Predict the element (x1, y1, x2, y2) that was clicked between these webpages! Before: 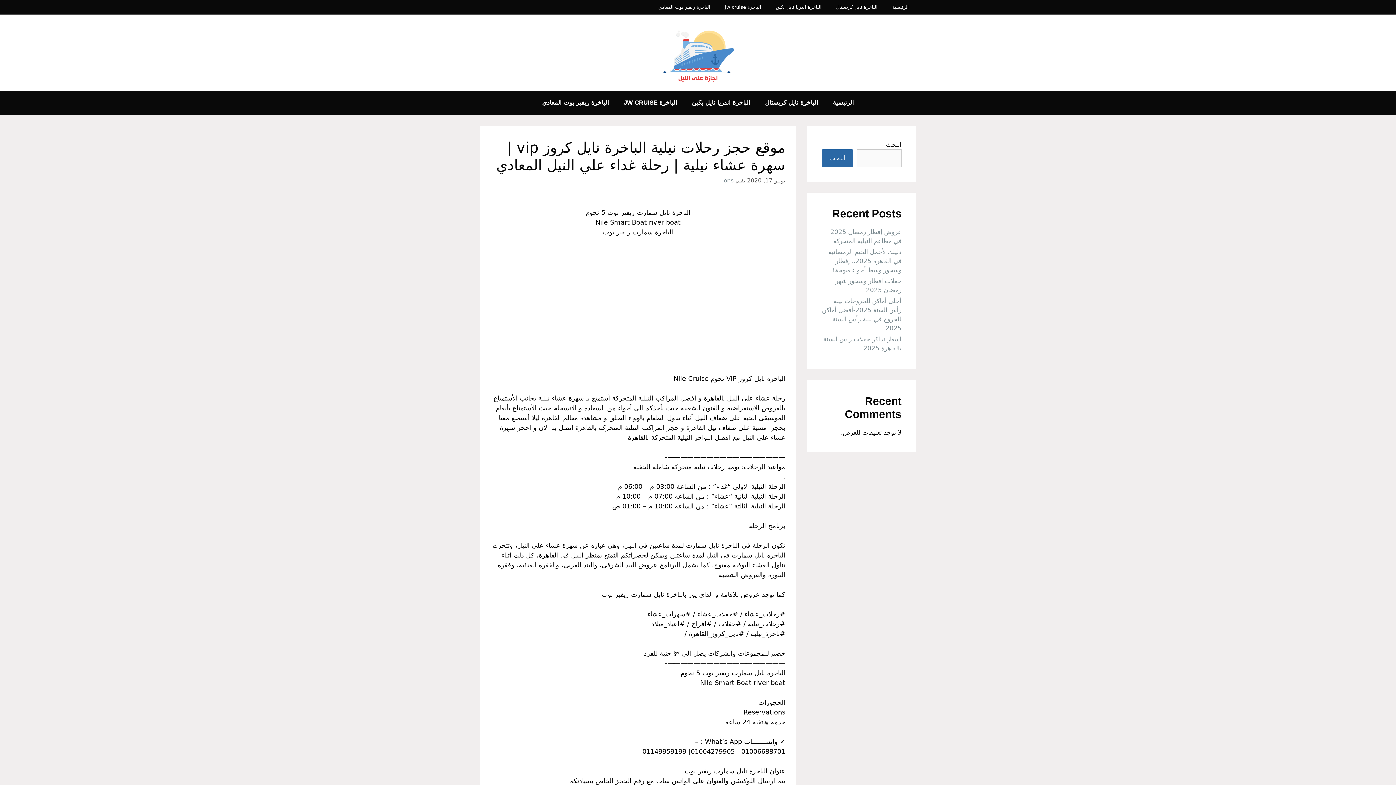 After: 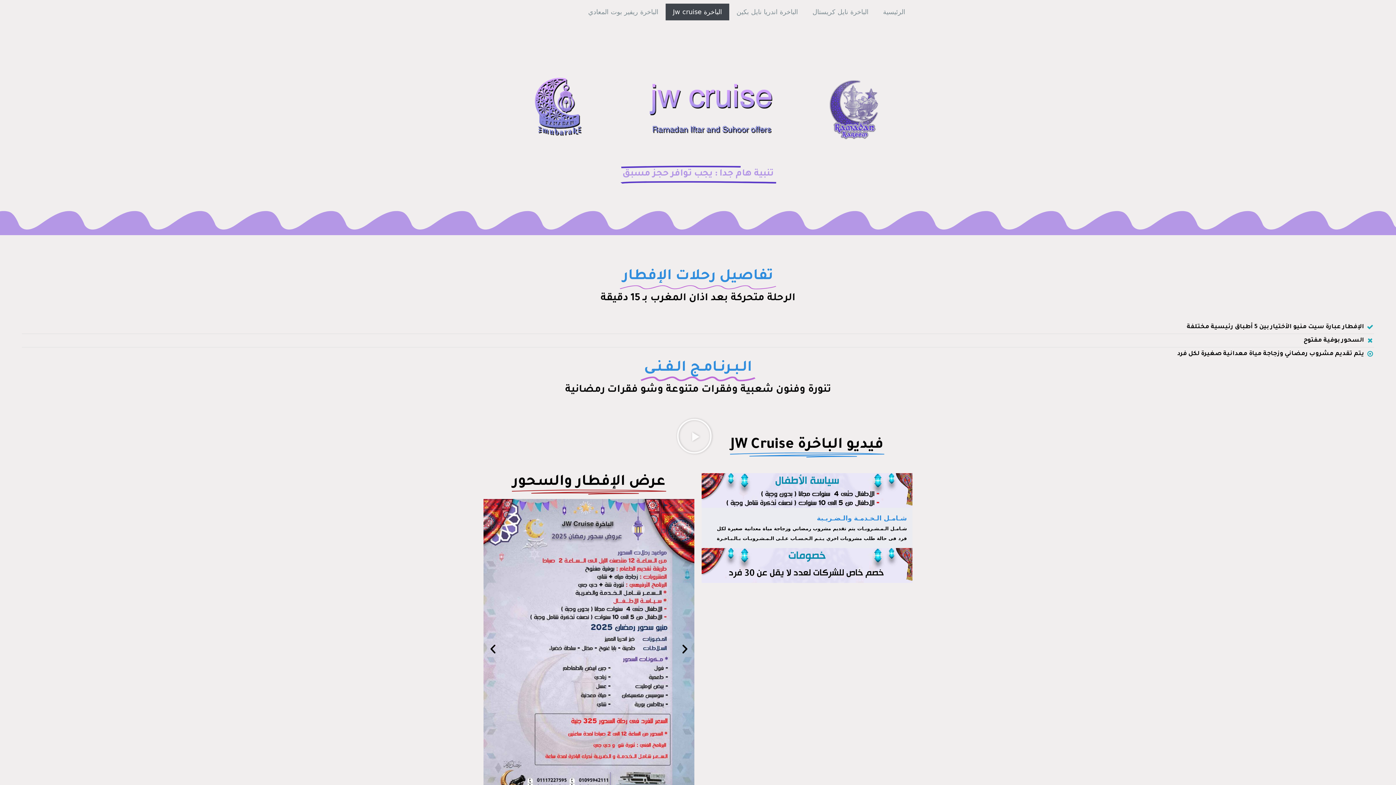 Action: label: الباخرة JW CRUISE bbox: (616, 90, 684, 114)